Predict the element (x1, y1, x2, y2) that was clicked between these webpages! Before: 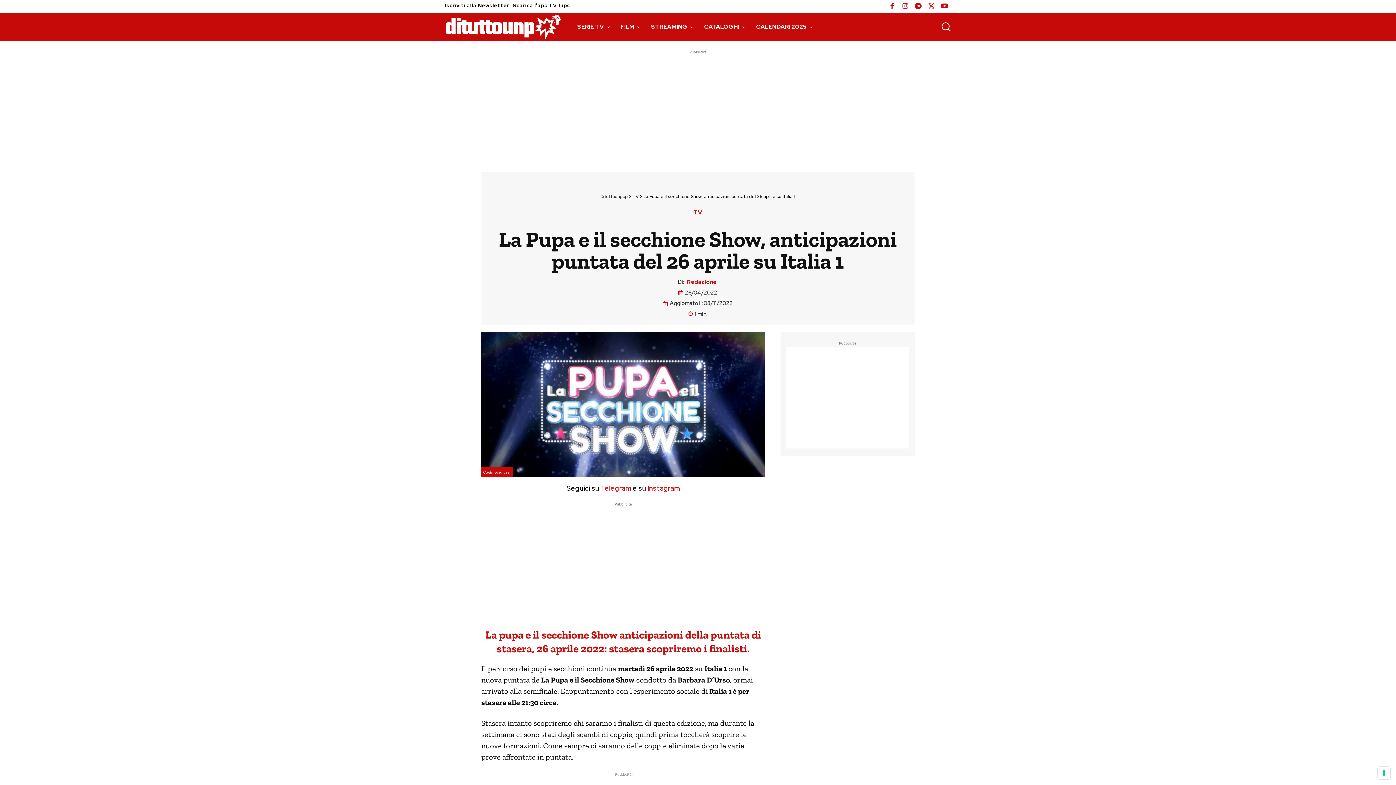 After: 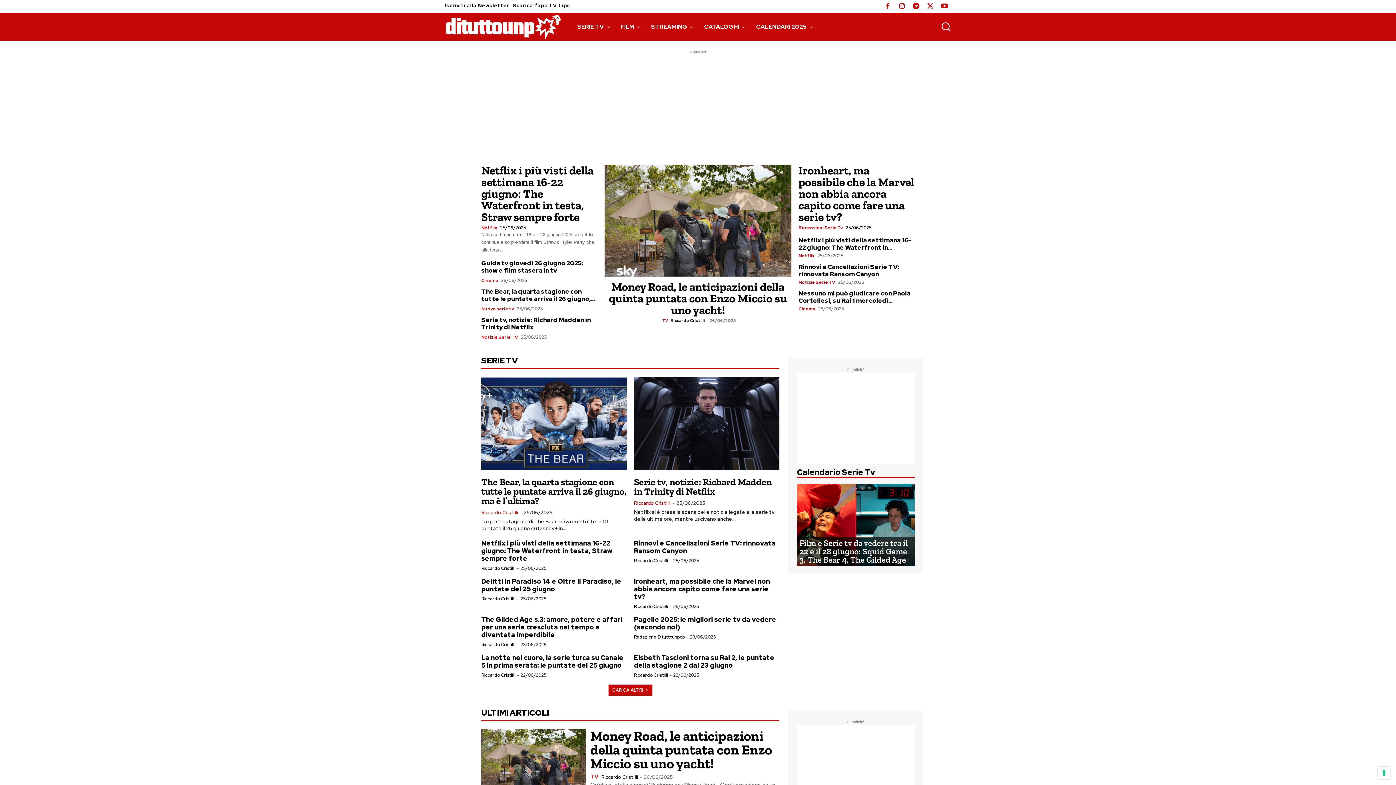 Action: bbox: (445, 14, 561, 39)